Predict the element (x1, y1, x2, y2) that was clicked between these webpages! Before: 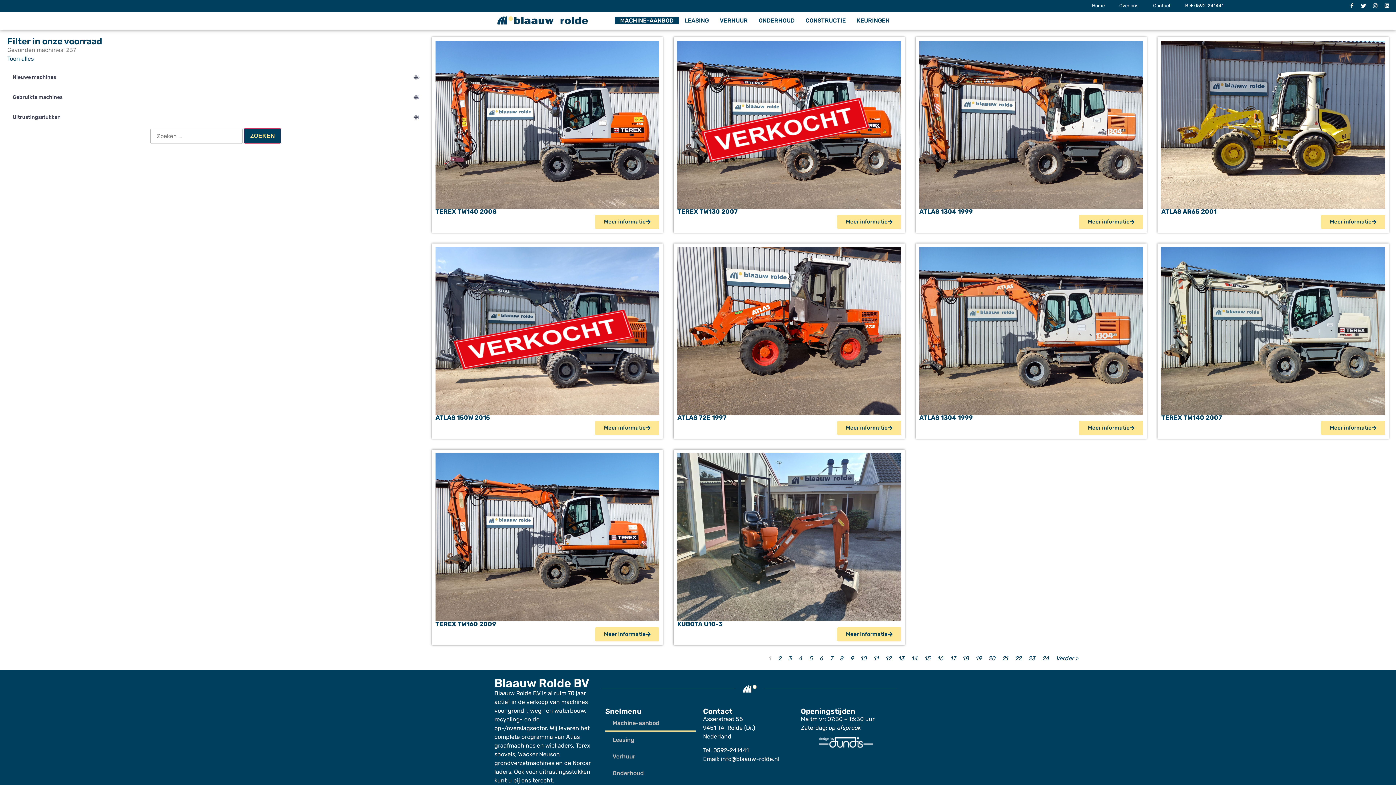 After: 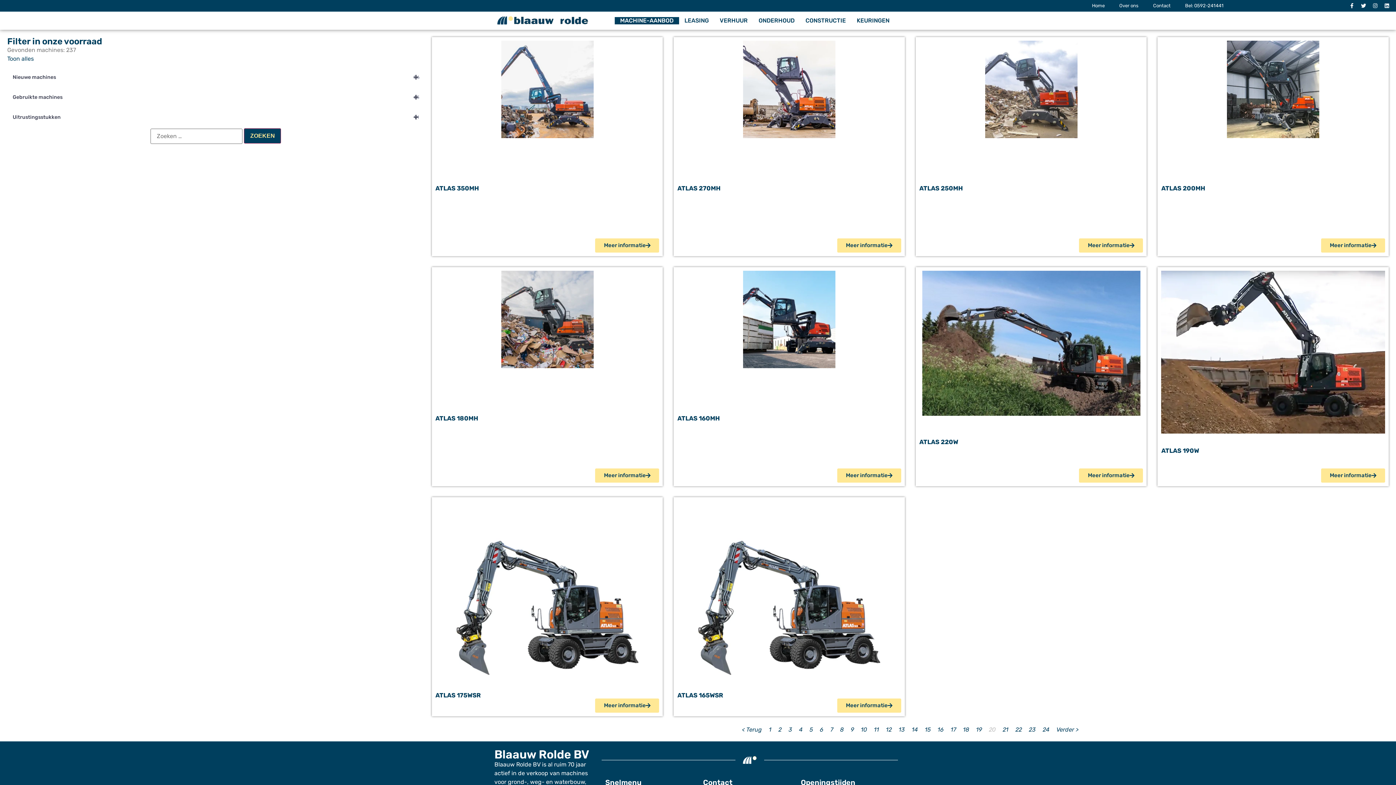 Action: label: Pagina
20 bbox: (989, 655, 995, 662)